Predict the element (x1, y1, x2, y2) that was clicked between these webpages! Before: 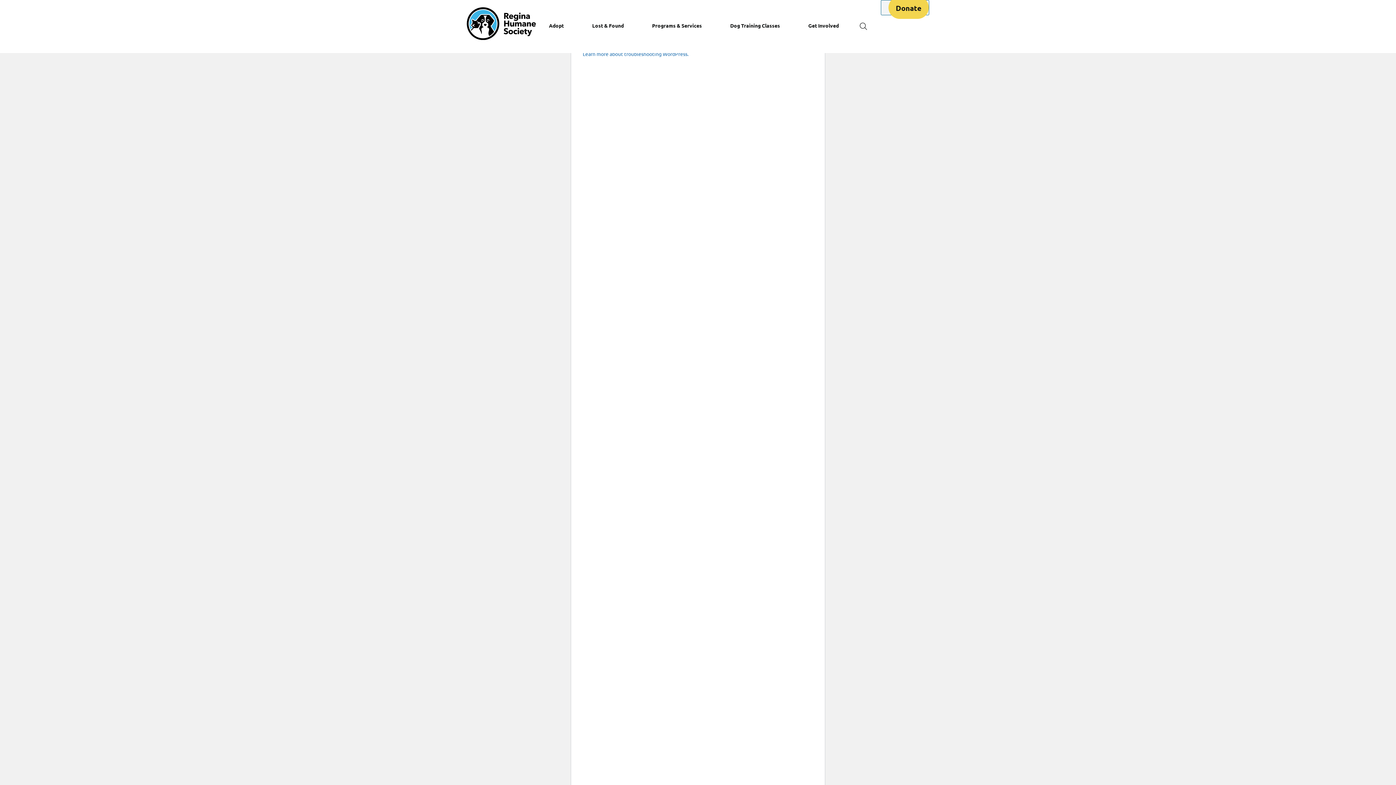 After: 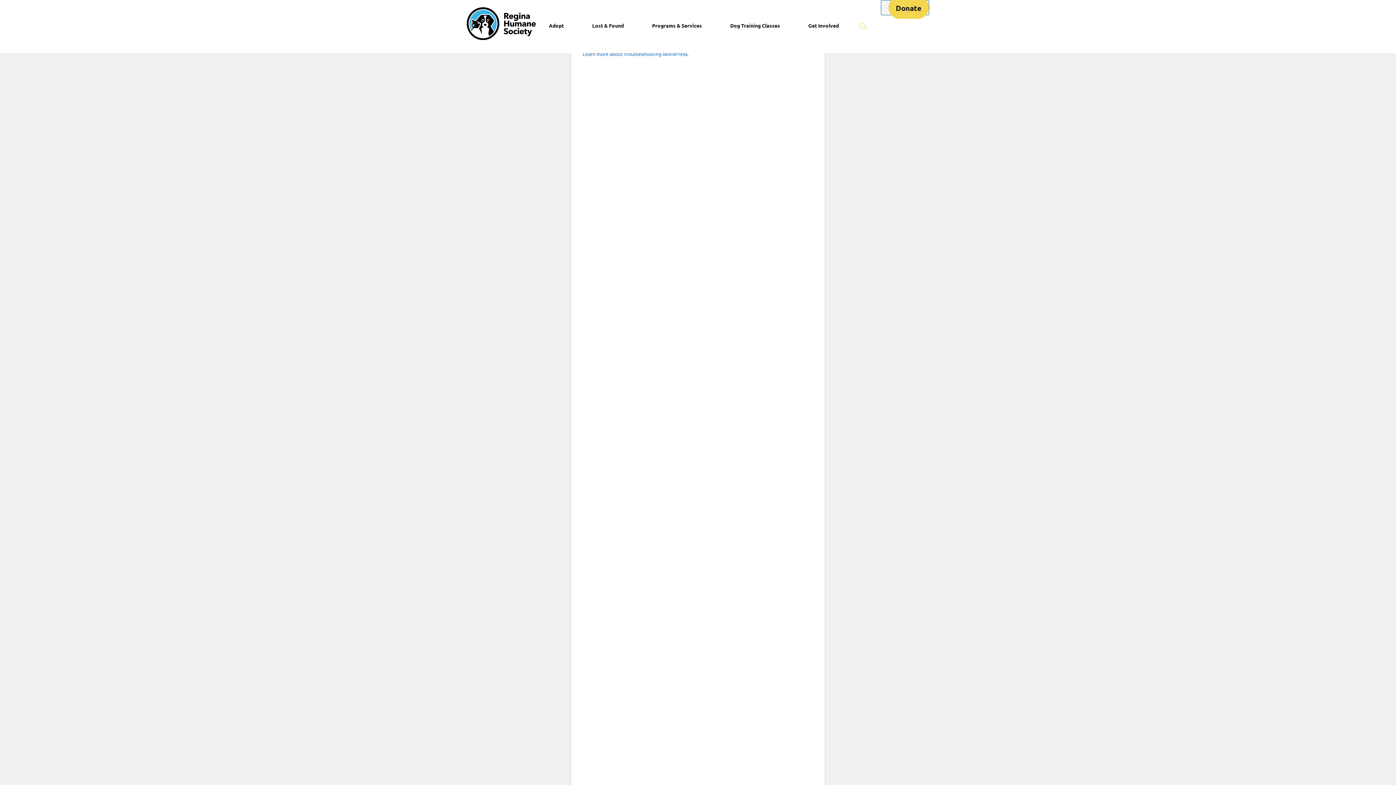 Action: bbox: (860, 0, 867, 53)